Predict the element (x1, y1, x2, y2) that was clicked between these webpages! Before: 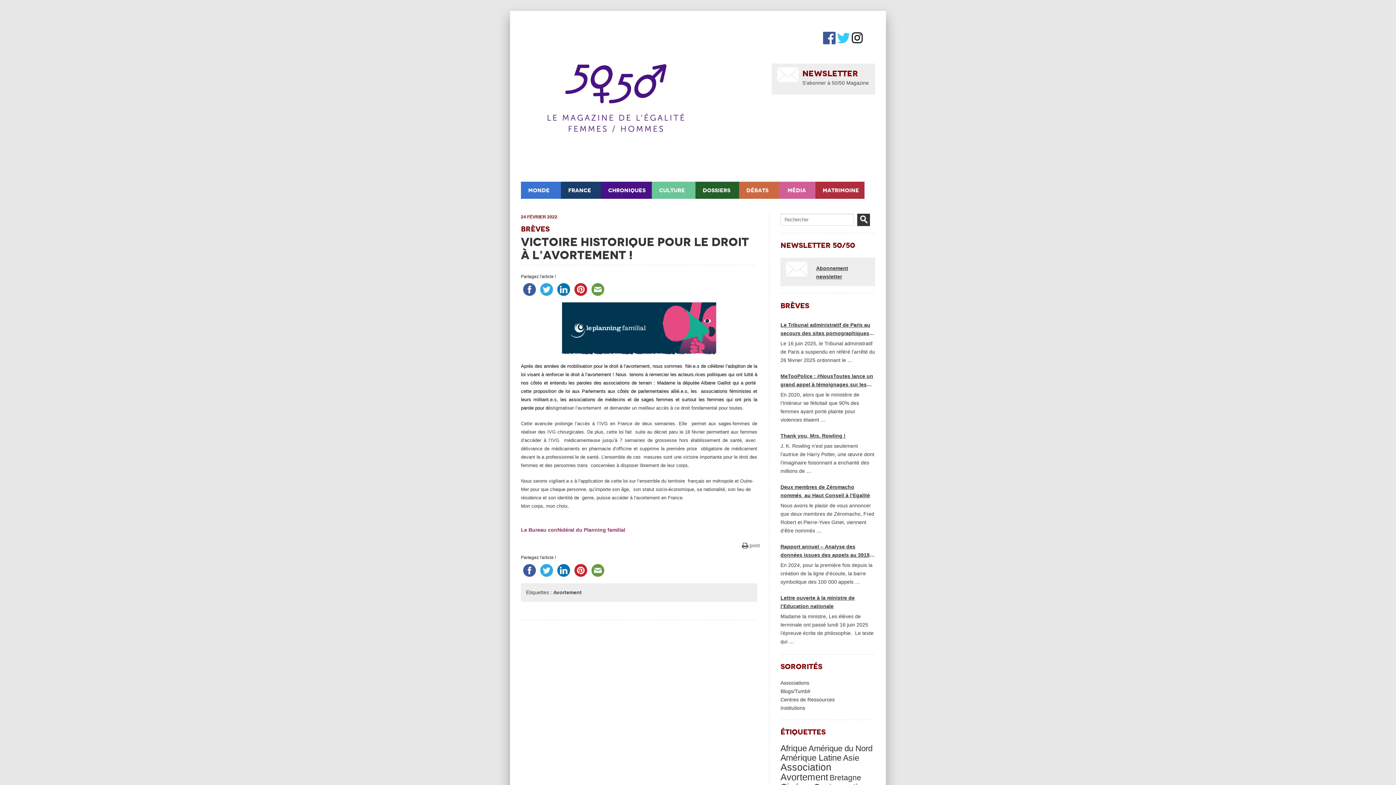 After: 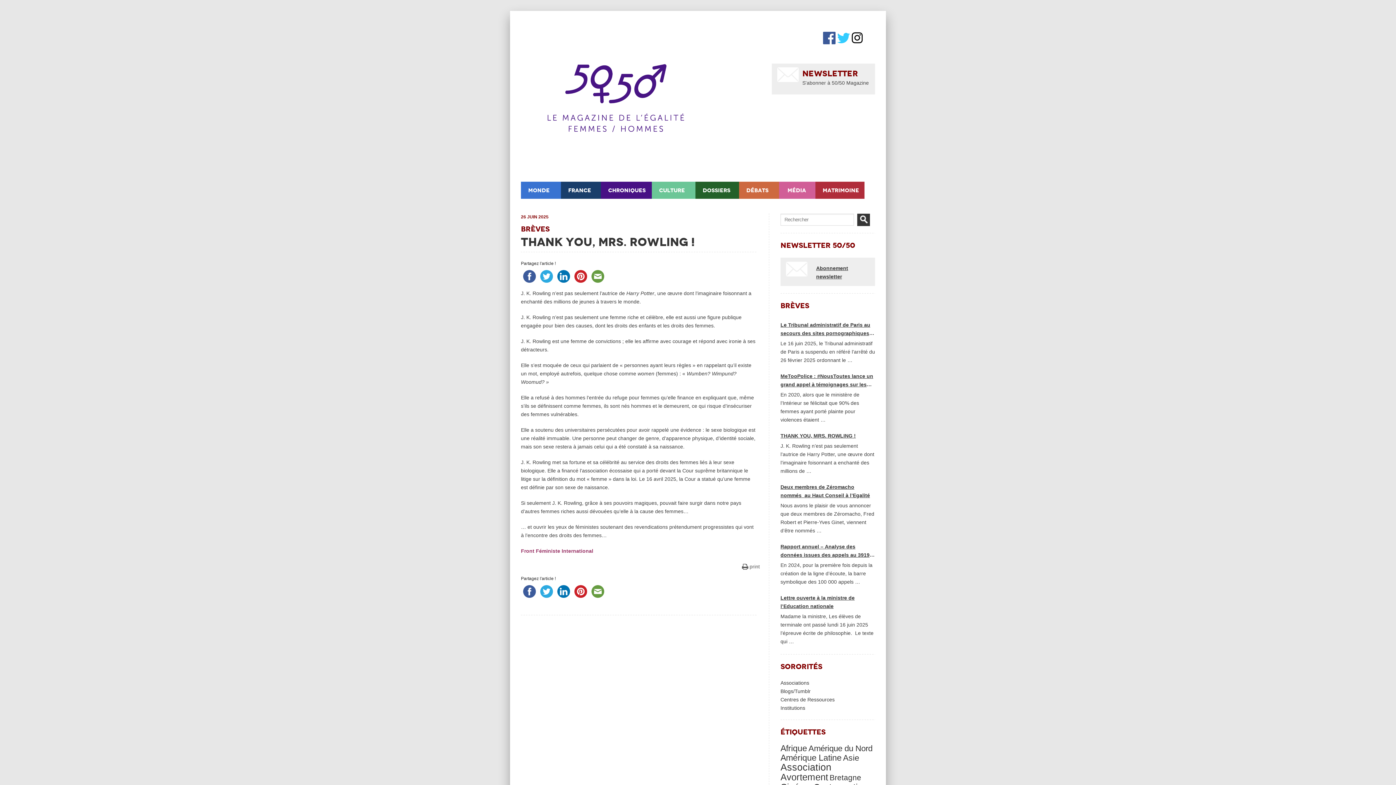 Action: label: Thank you, Mrs. Rowling ! bbox: (780, 431, 875, 440)